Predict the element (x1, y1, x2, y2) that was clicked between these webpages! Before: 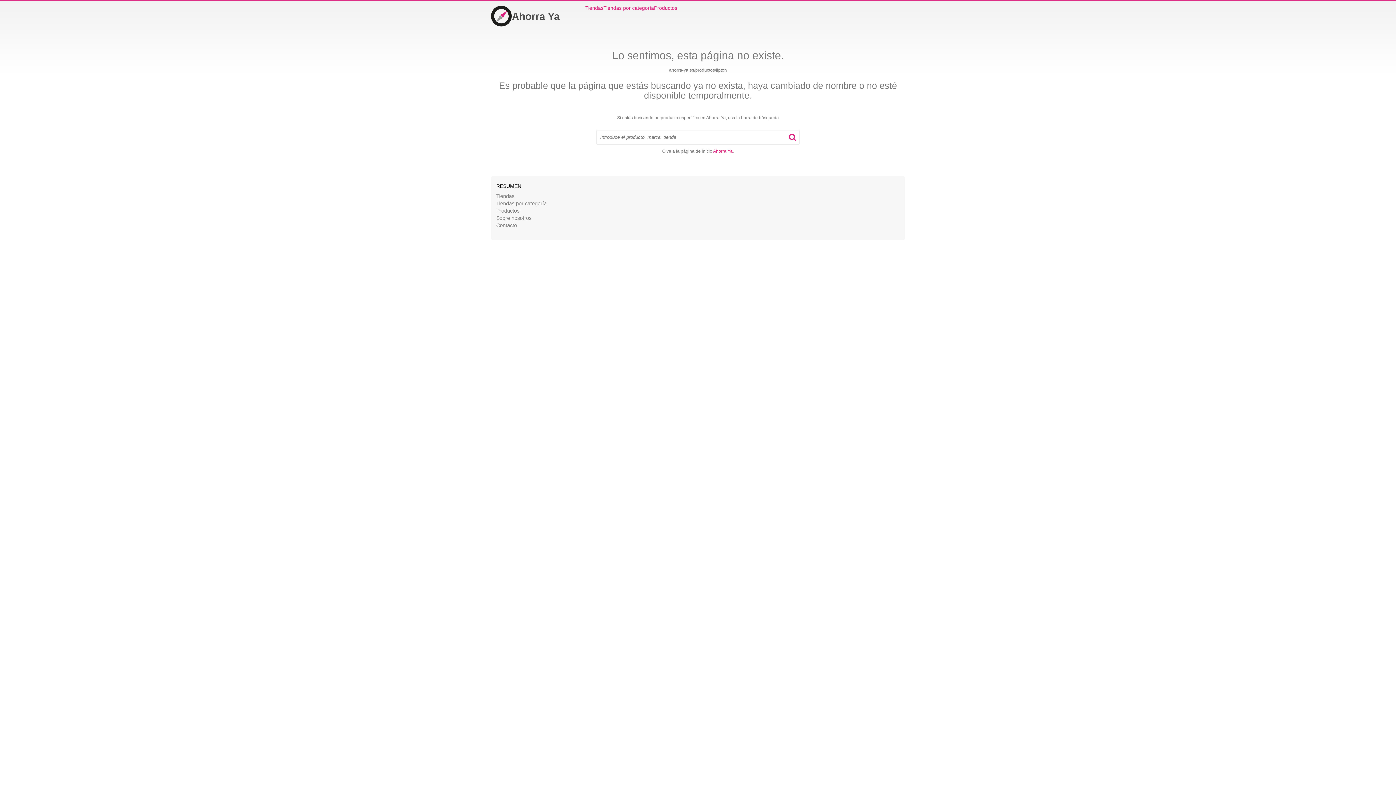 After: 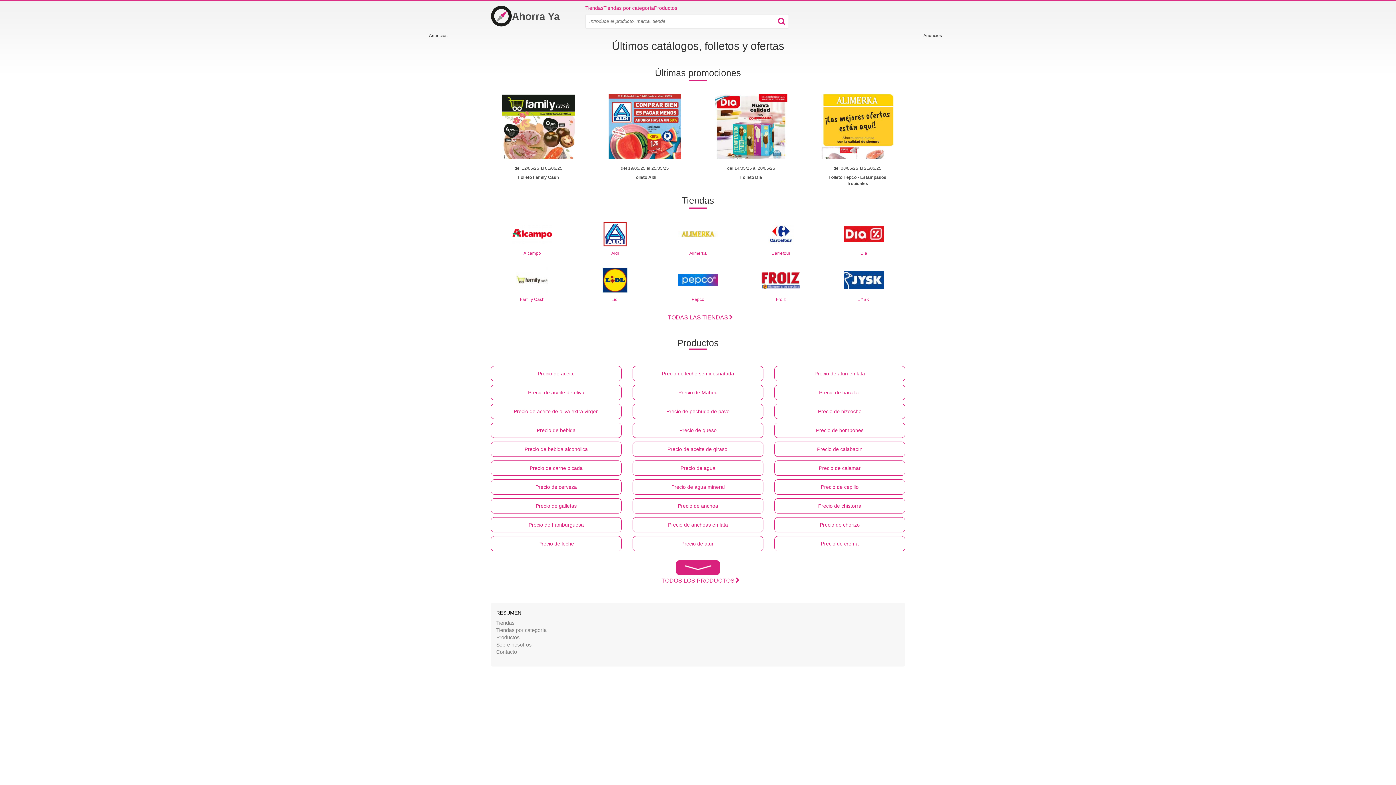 Action: bbox: (713, 148, 732, 153) label: Ahorra Ya